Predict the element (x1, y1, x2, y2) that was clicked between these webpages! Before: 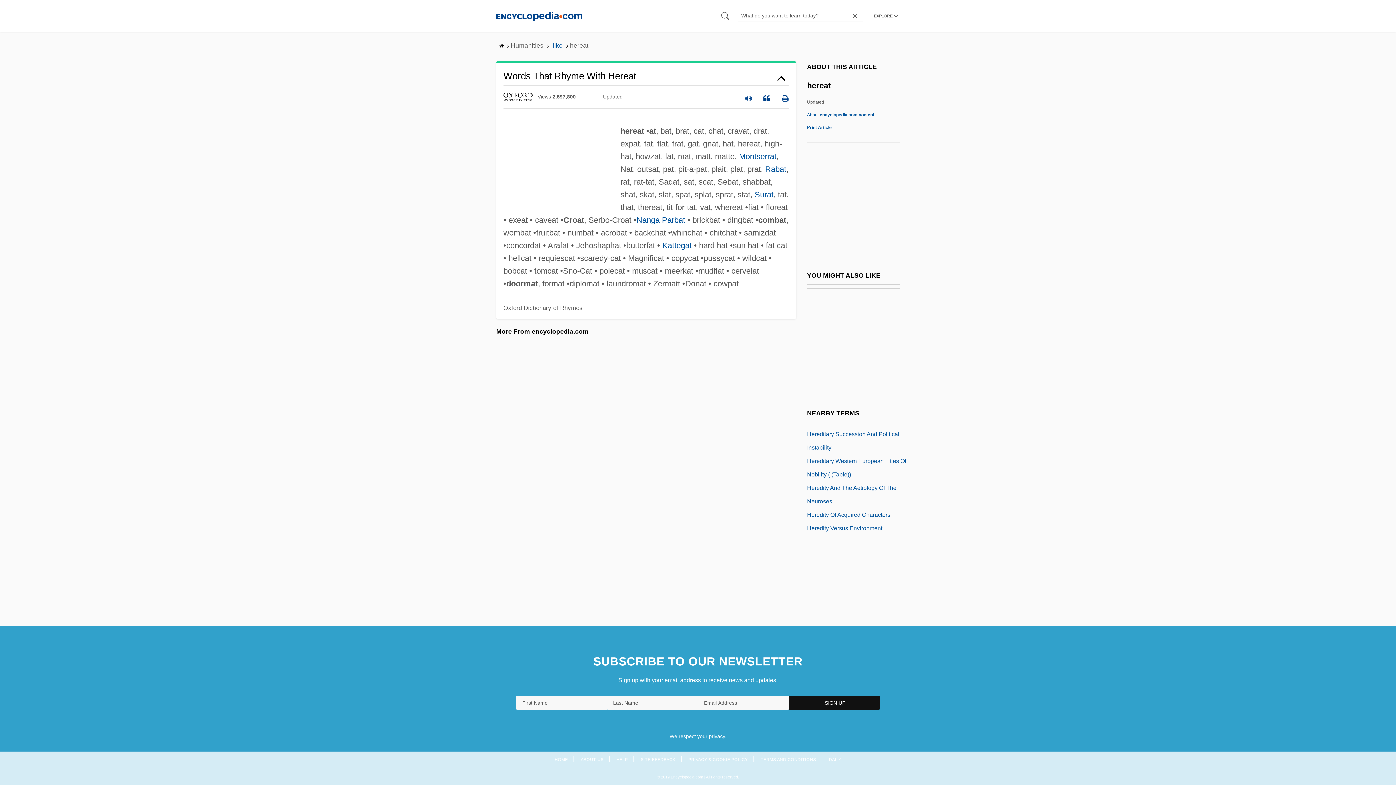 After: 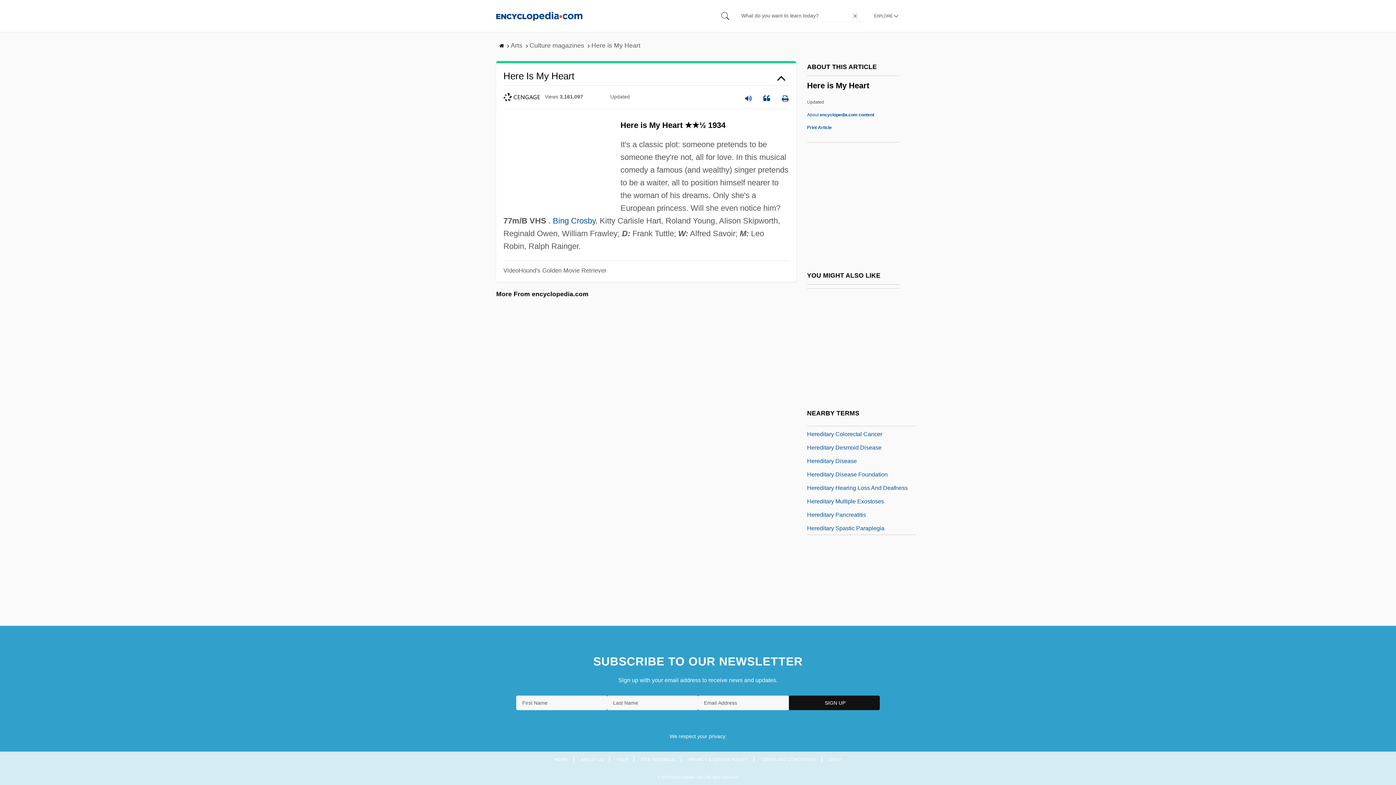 Action: label: Here Is My Heart bbox: (807, 495, 850, 504)